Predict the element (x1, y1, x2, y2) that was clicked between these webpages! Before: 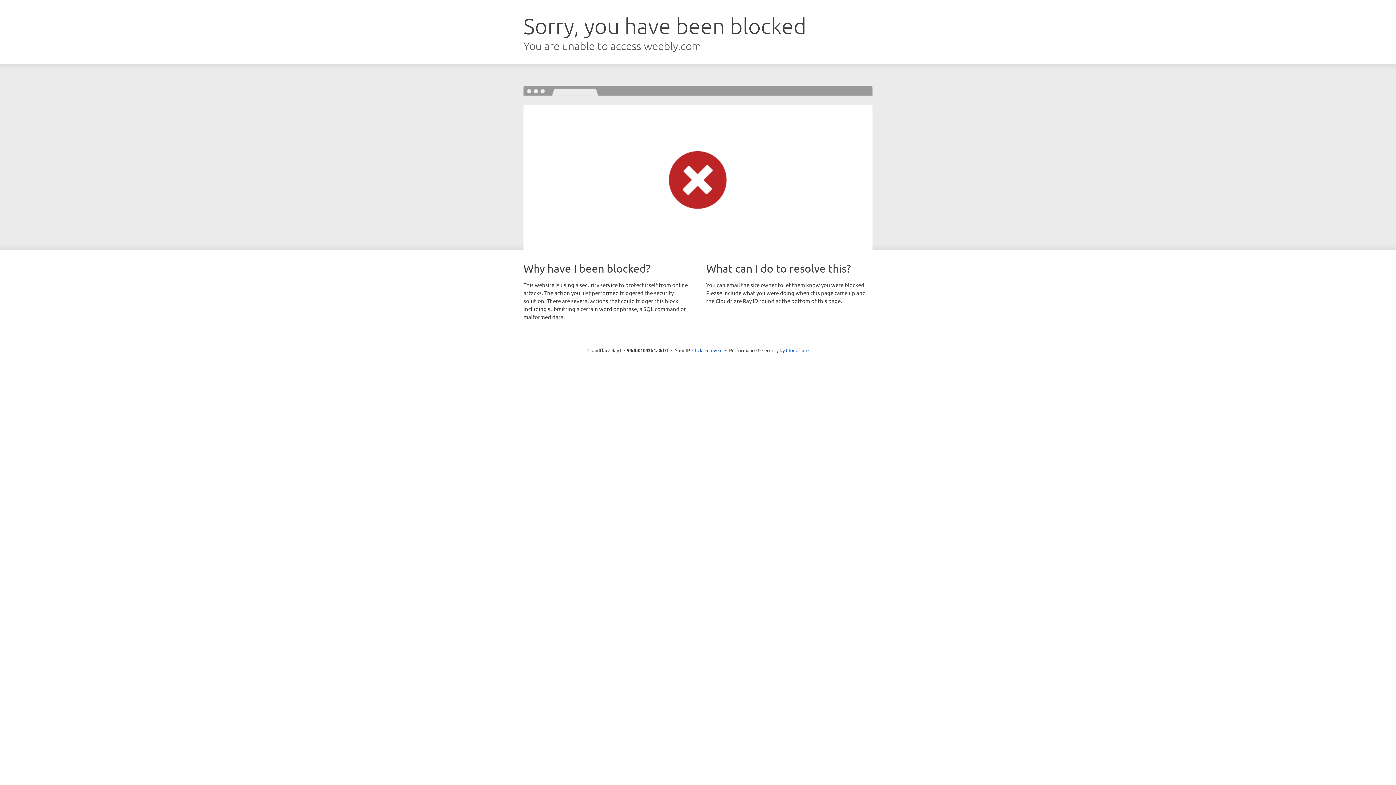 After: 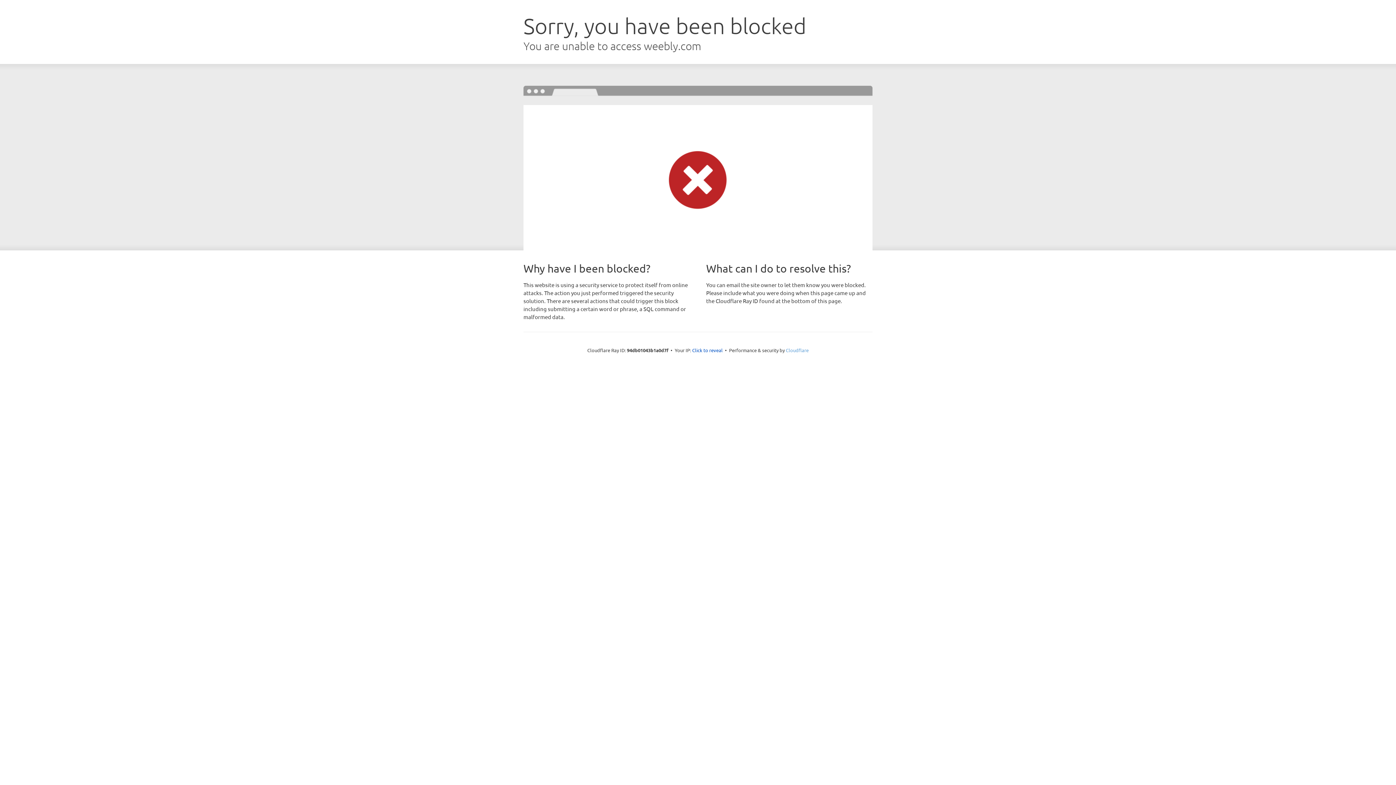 Action: bbox: (786, 347, 808, 353) label: Cloudflare